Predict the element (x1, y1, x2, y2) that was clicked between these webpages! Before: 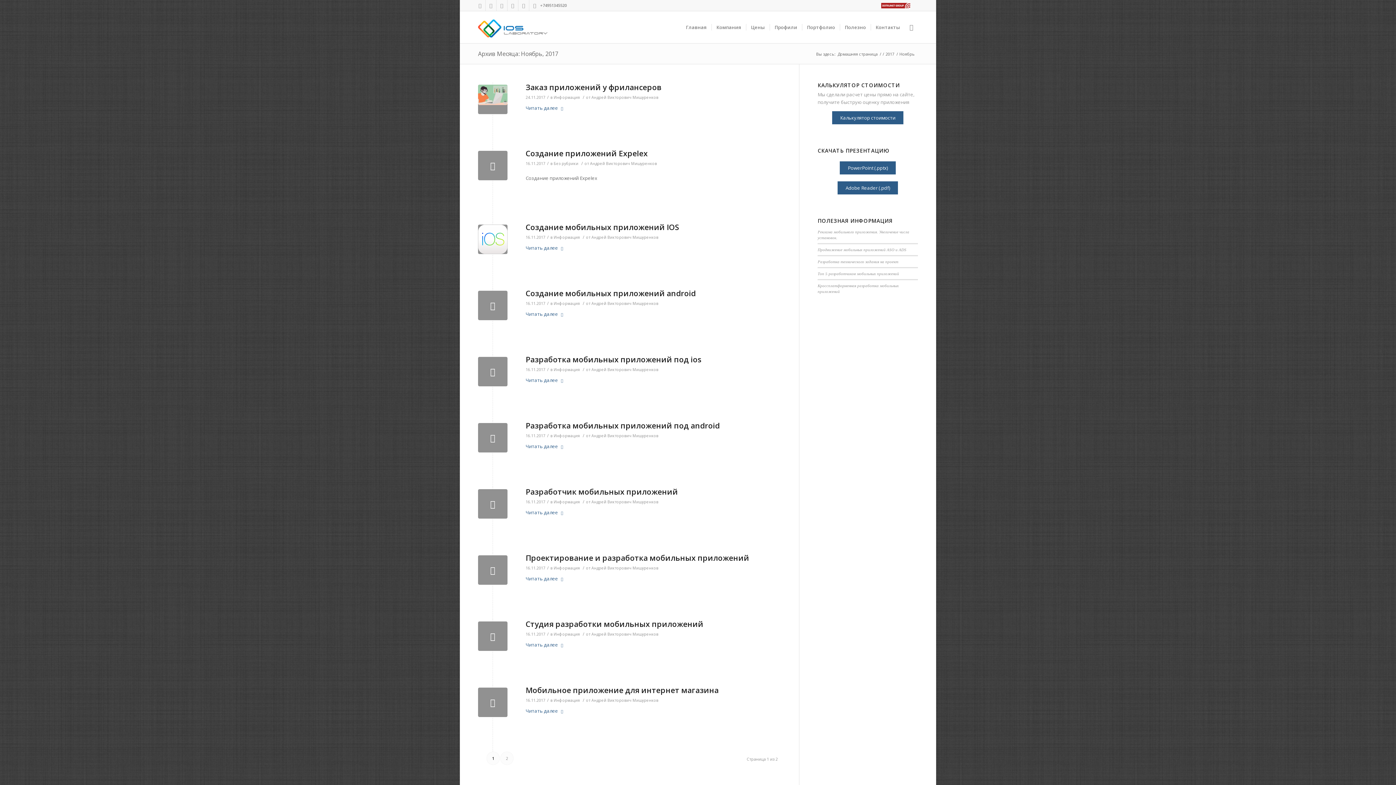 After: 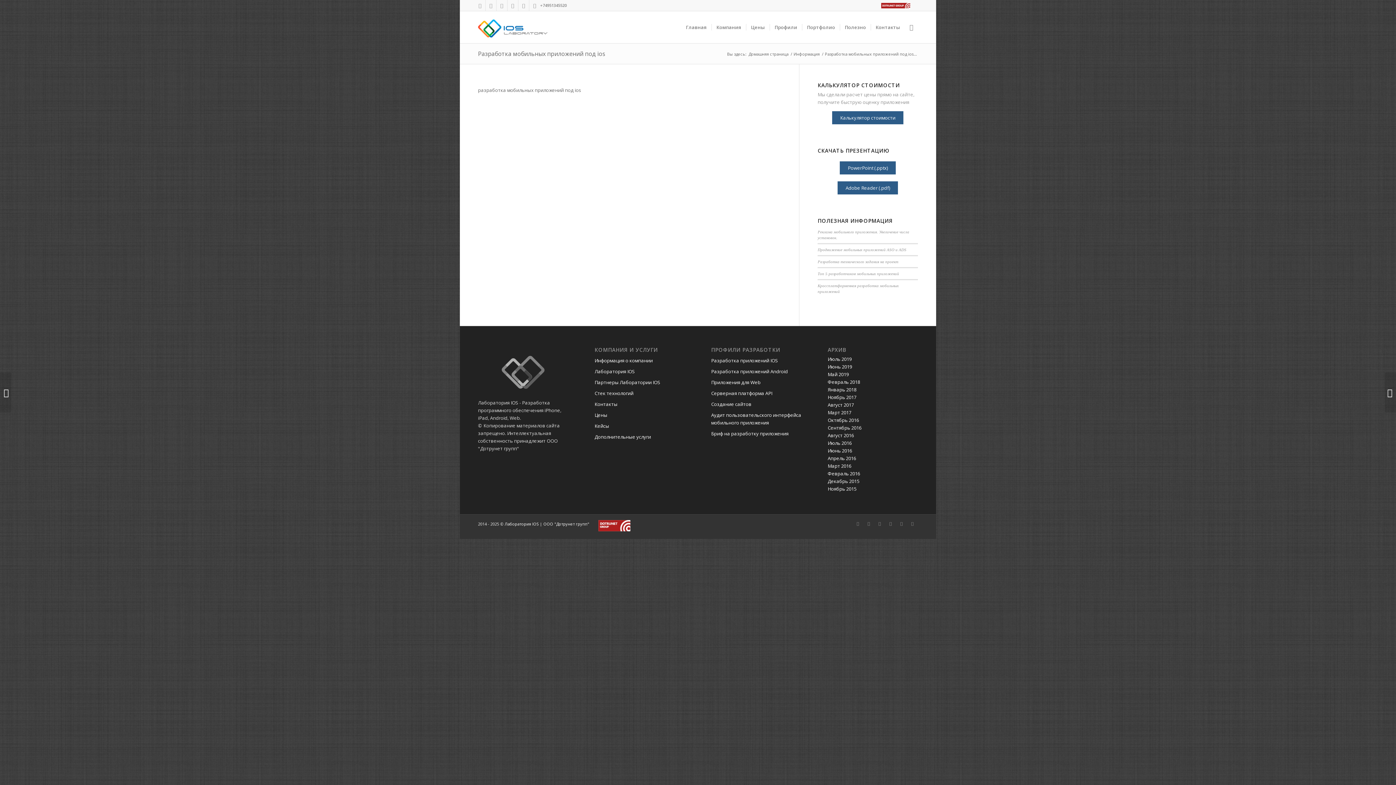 Action: label: Читать далее bbox: (525, 376, 566, 384)